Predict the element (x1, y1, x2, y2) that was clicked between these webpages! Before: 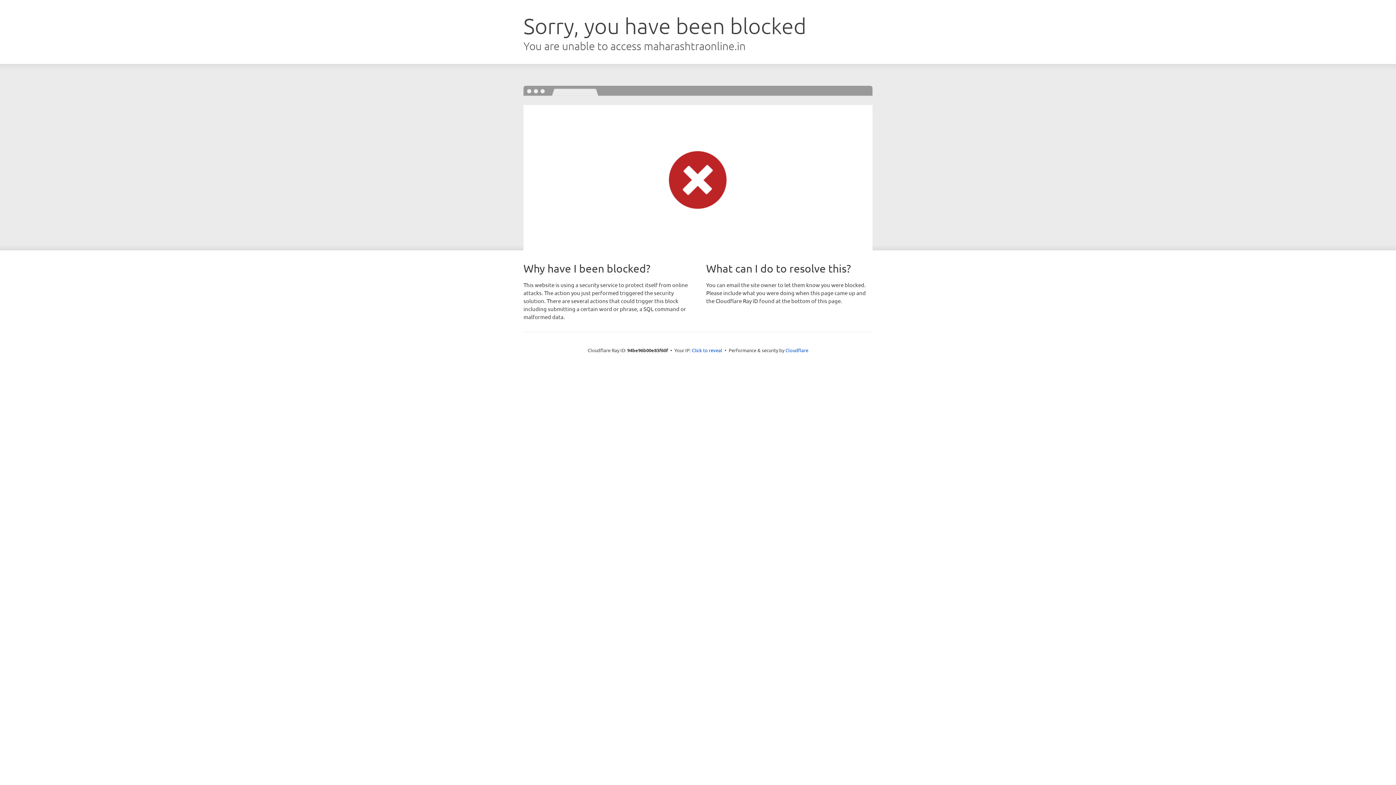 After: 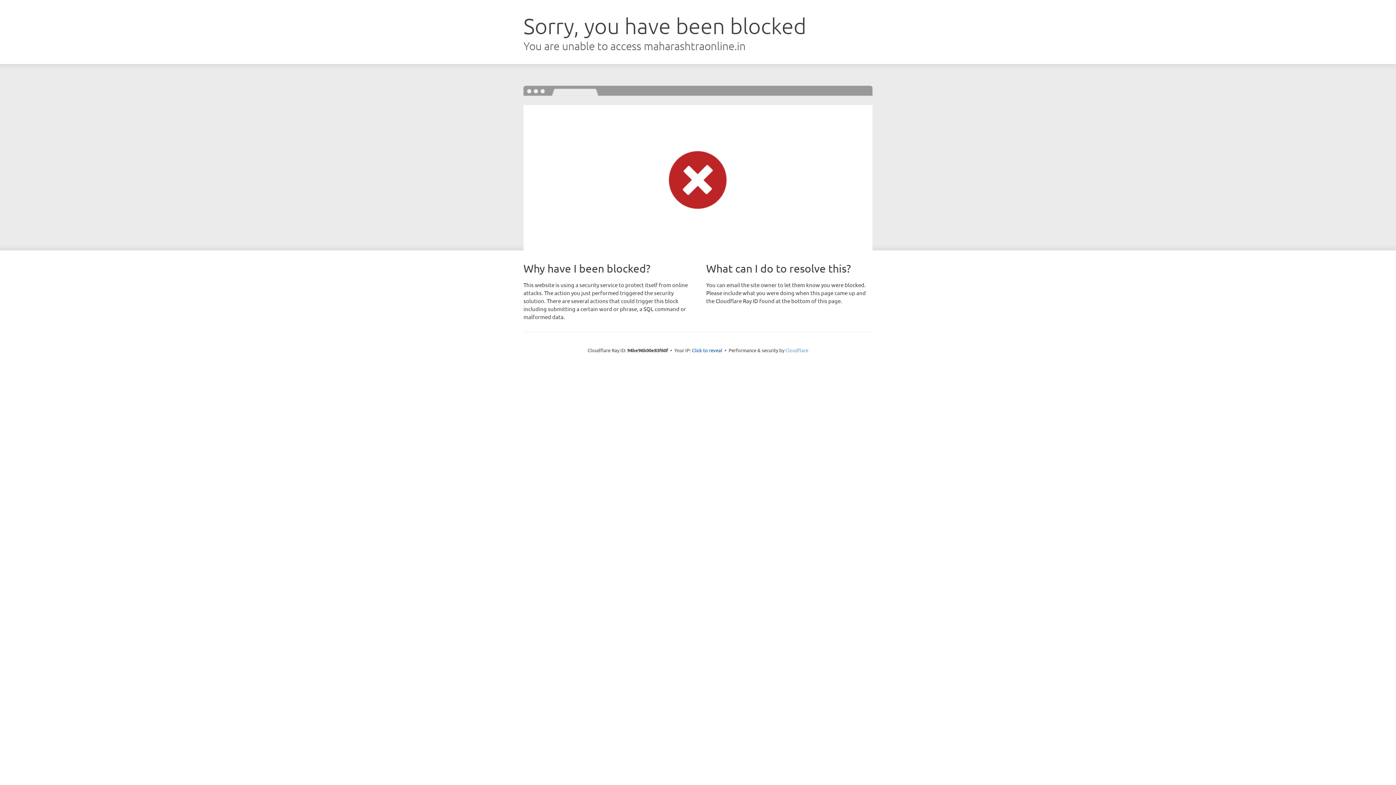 Action: bbox: (785, 347, 808, 353) label: Cloudflare